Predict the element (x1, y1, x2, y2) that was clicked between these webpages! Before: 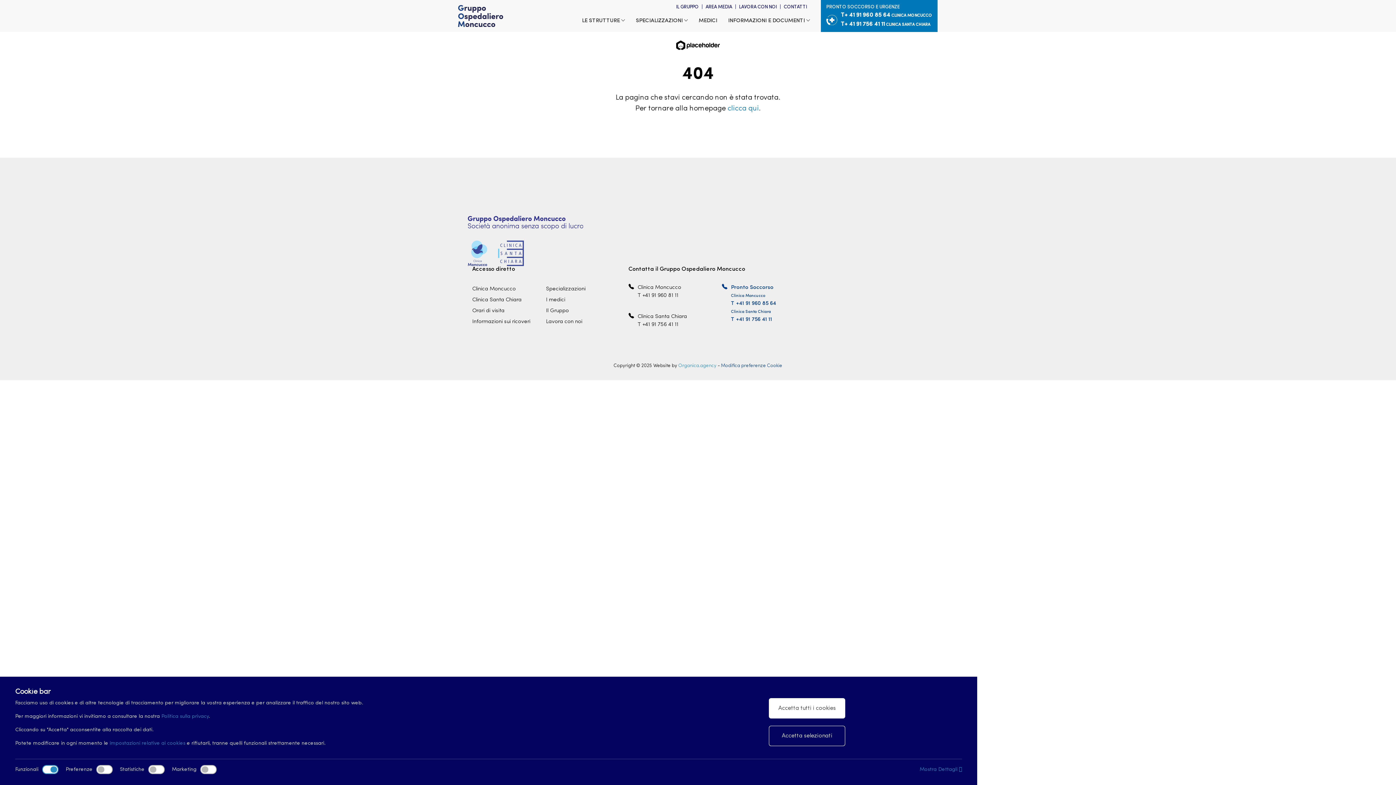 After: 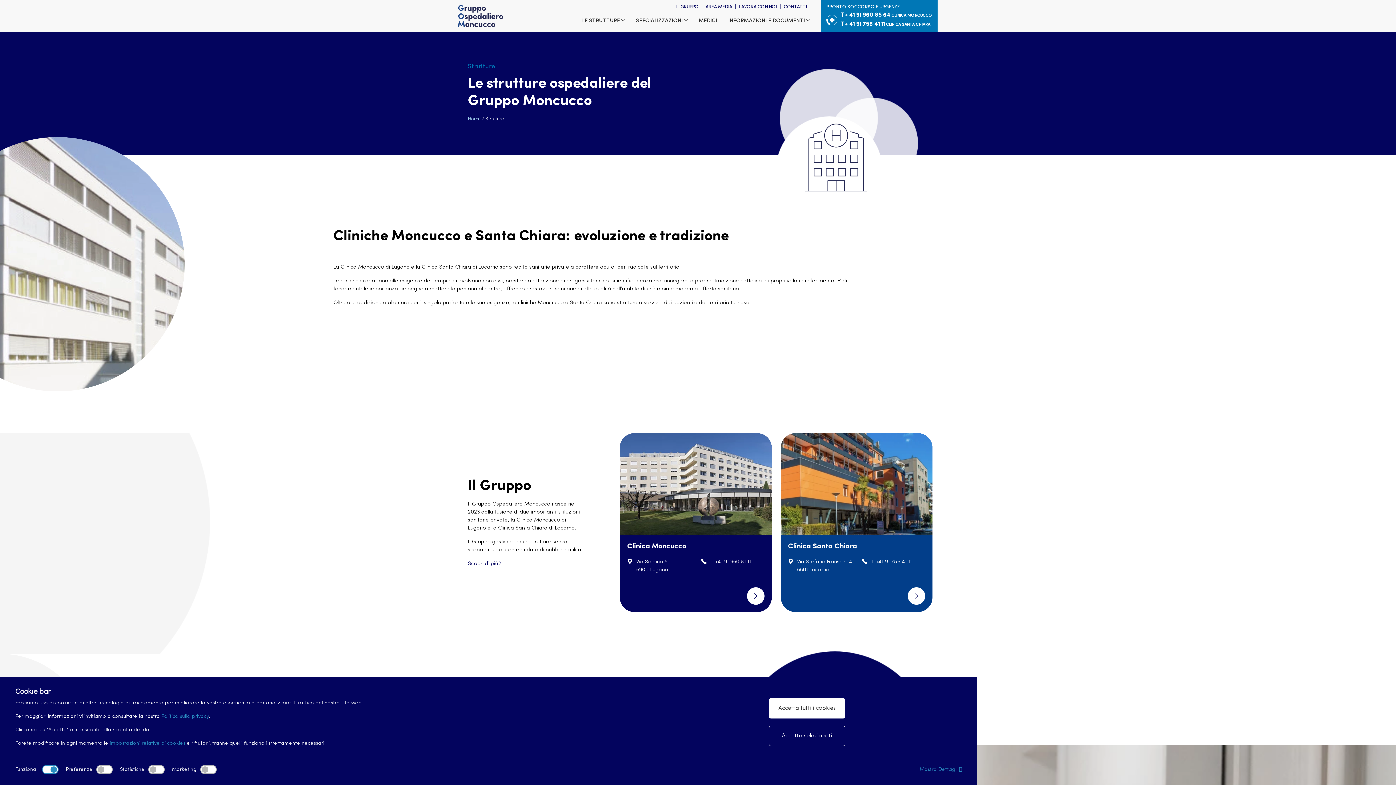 Action: bbox: (576, 0, 630, 32) label: LE STRUTTURE